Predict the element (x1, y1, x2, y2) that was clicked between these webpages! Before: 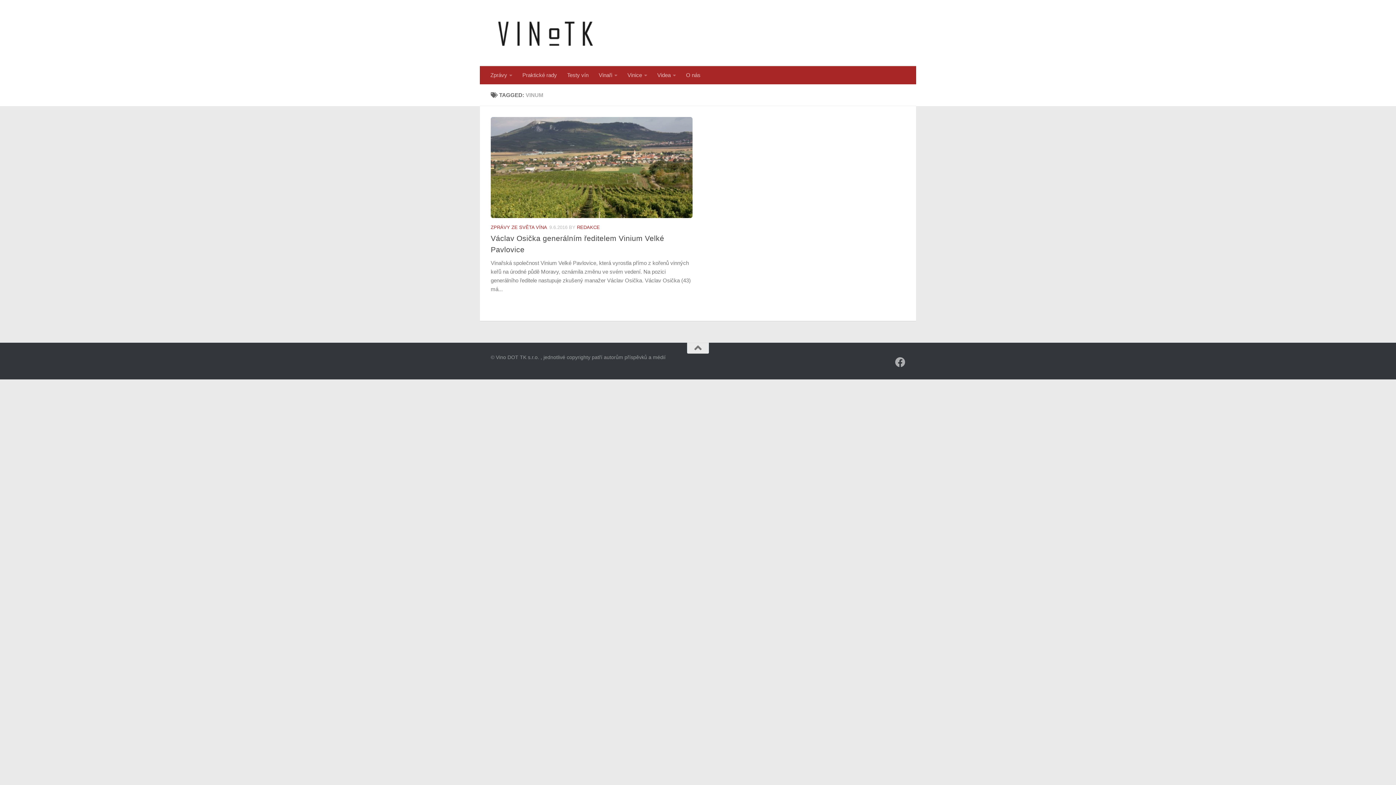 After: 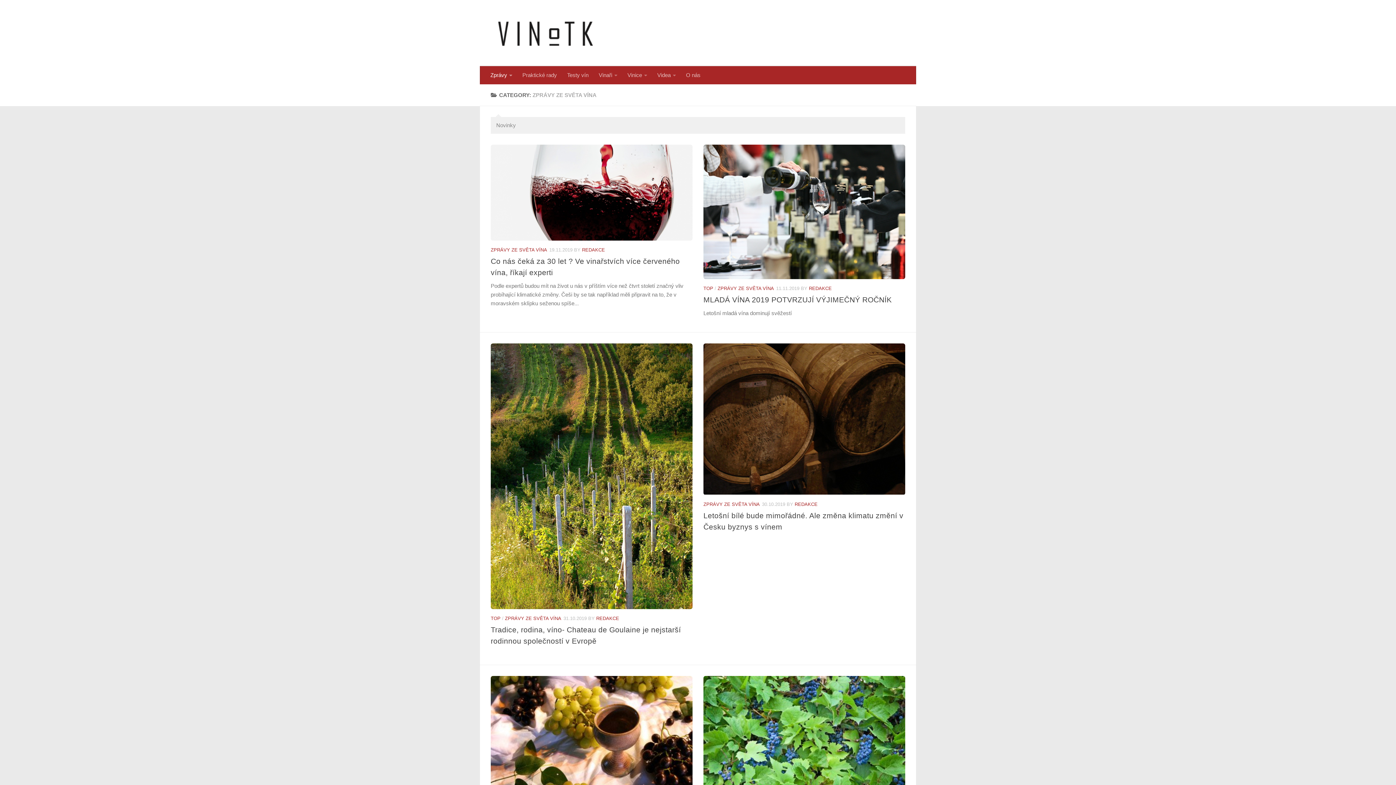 Action: bbox: (485, 66, 517, 84) label: Zprávy